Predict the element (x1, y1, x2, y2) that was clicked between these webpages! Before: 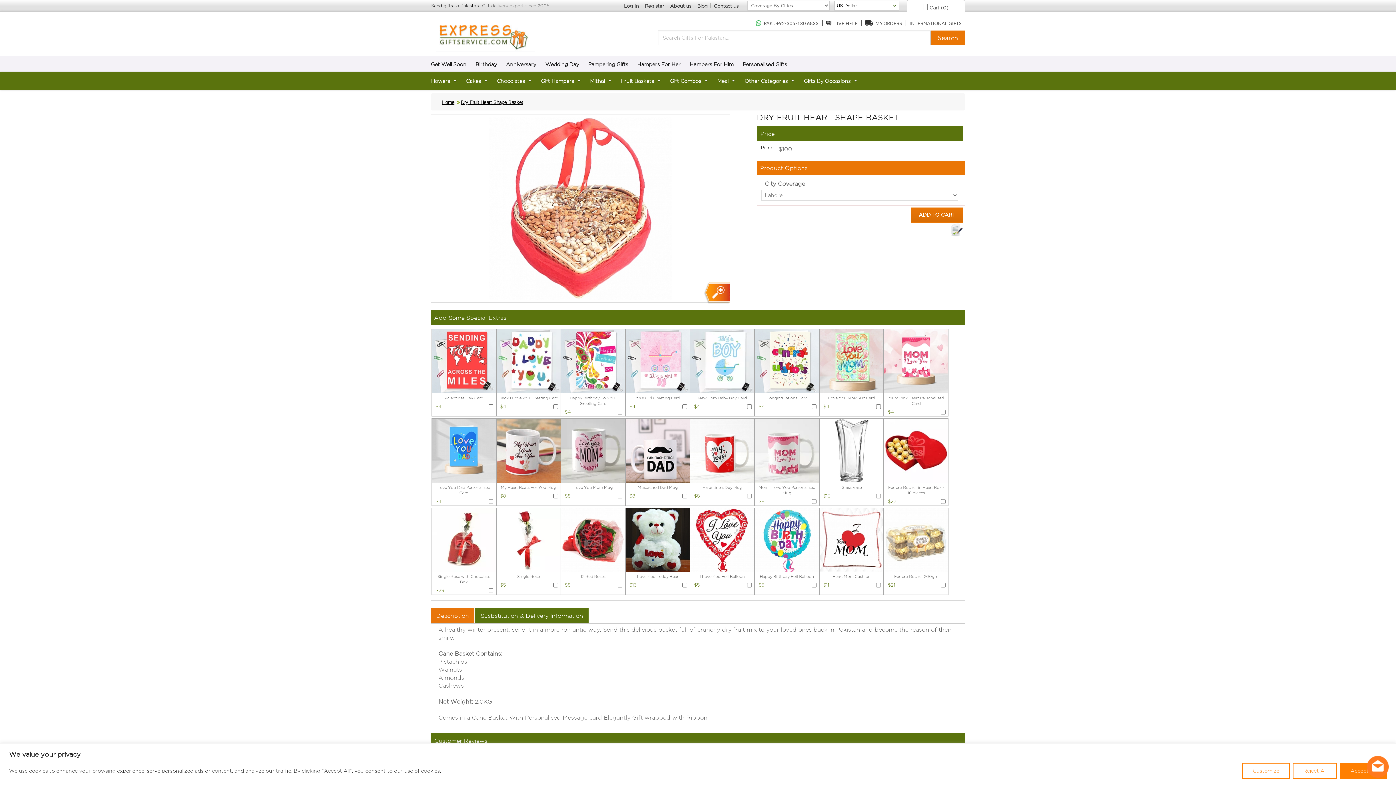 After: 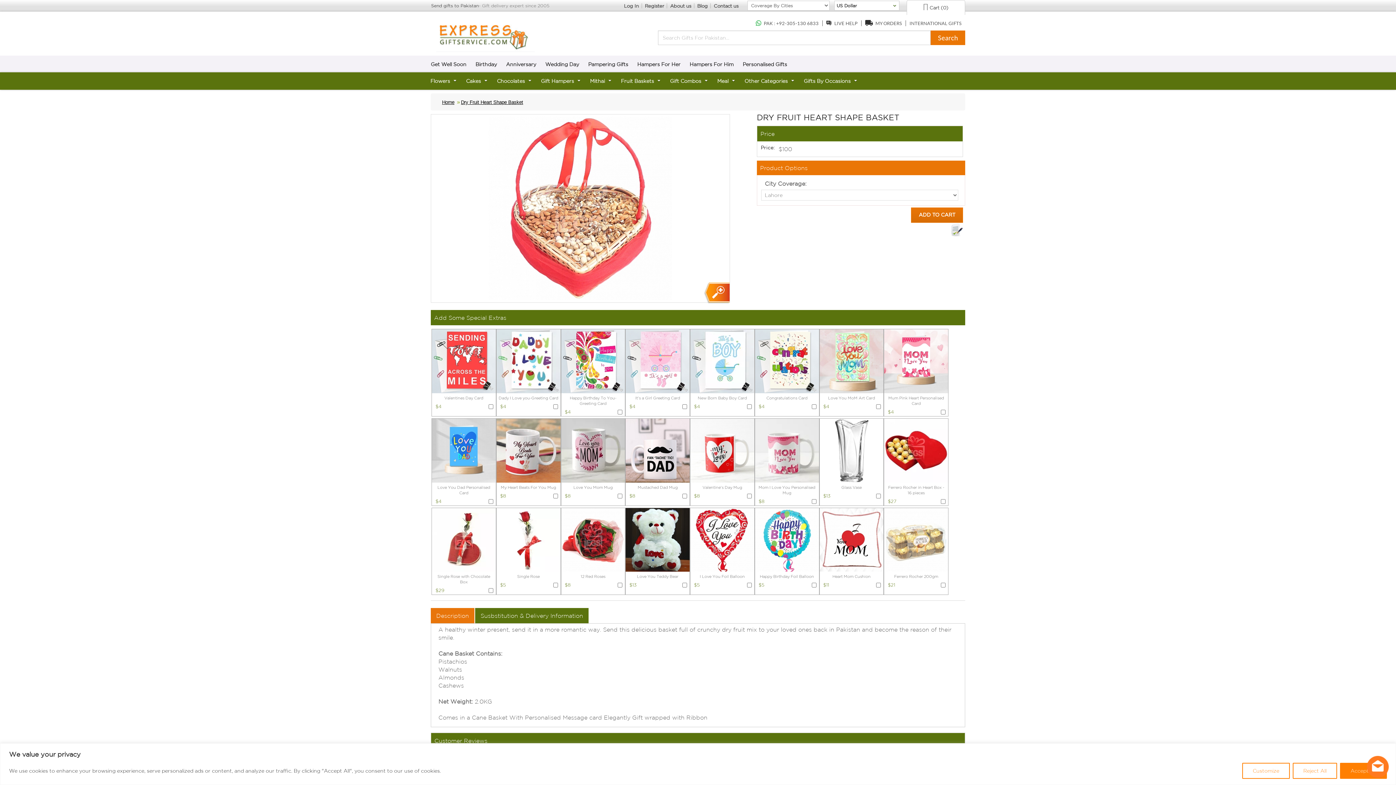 Action: bbox: (930, 30, 965, 45)